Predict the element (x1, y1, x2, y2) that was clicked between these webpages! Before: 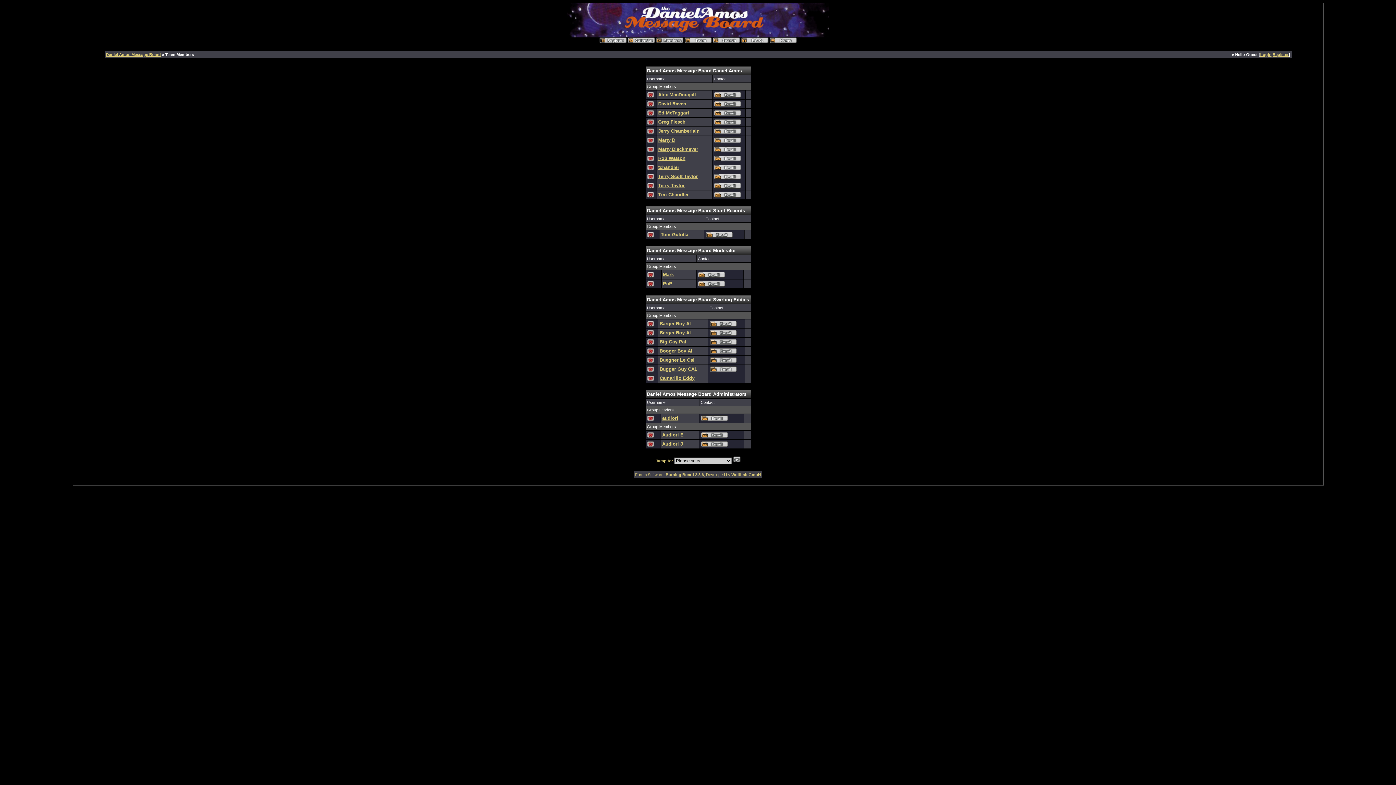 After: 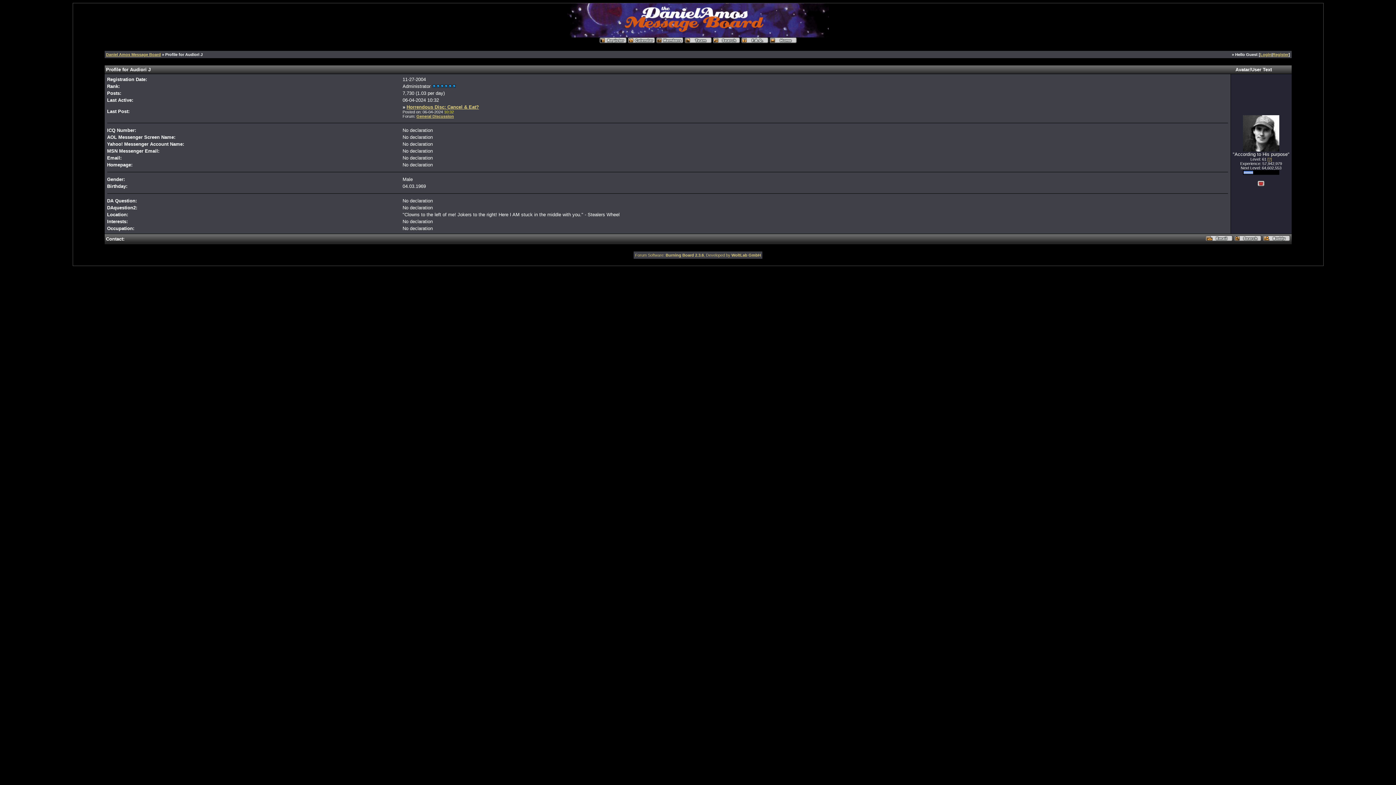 Action: bbox: (662, 441, 683, 446) label: Audiori J